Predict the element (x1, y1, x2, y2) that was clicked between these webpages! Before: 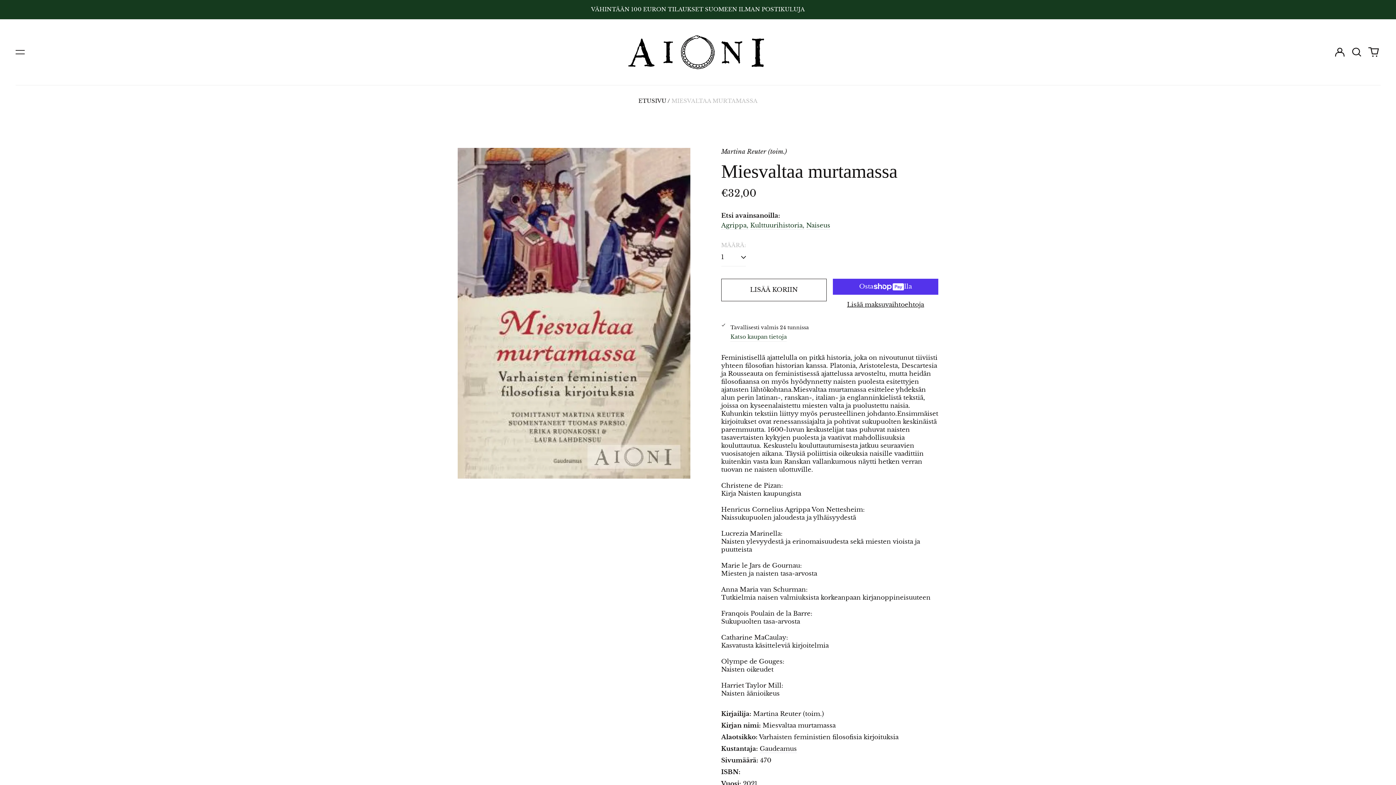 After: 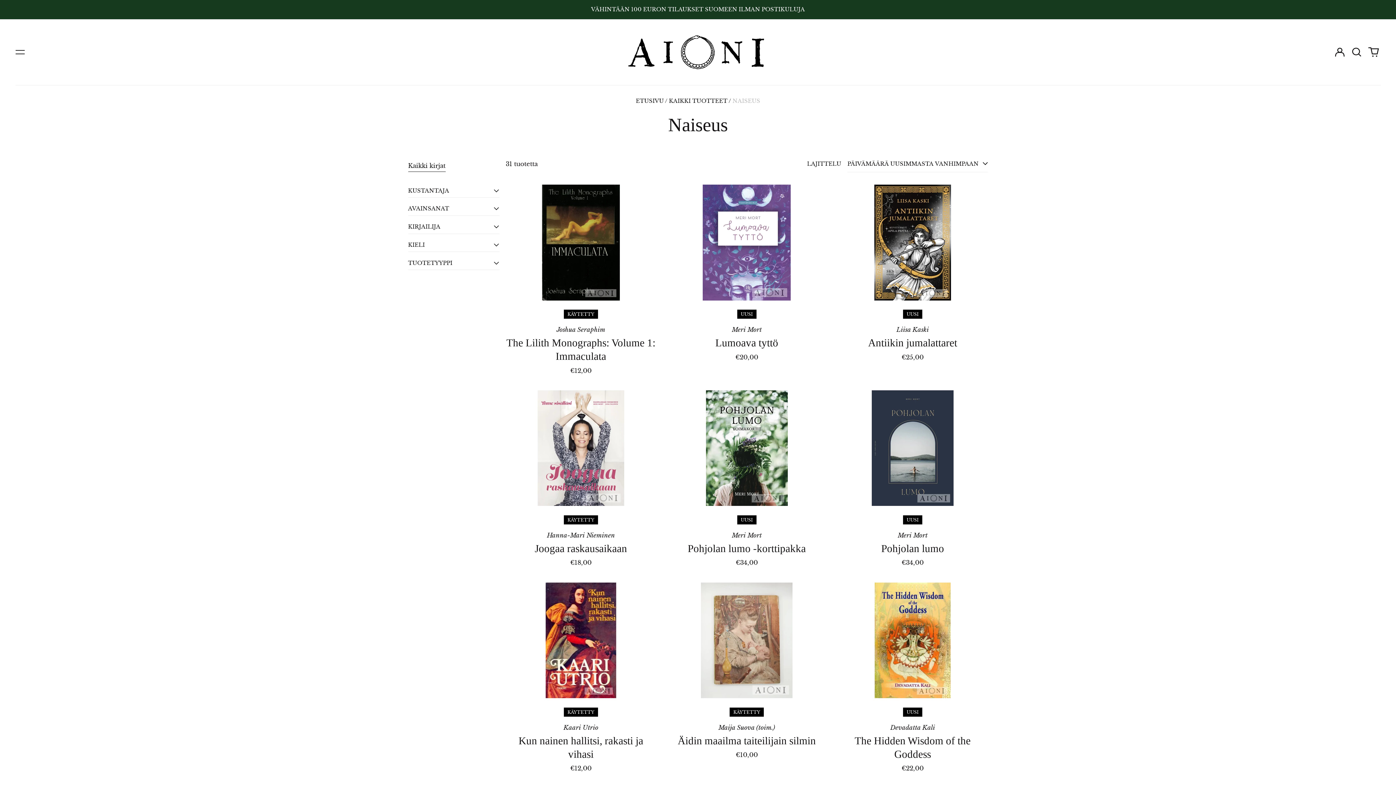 Action: bbox: (806, 221, 830, 229) label: Naiseus